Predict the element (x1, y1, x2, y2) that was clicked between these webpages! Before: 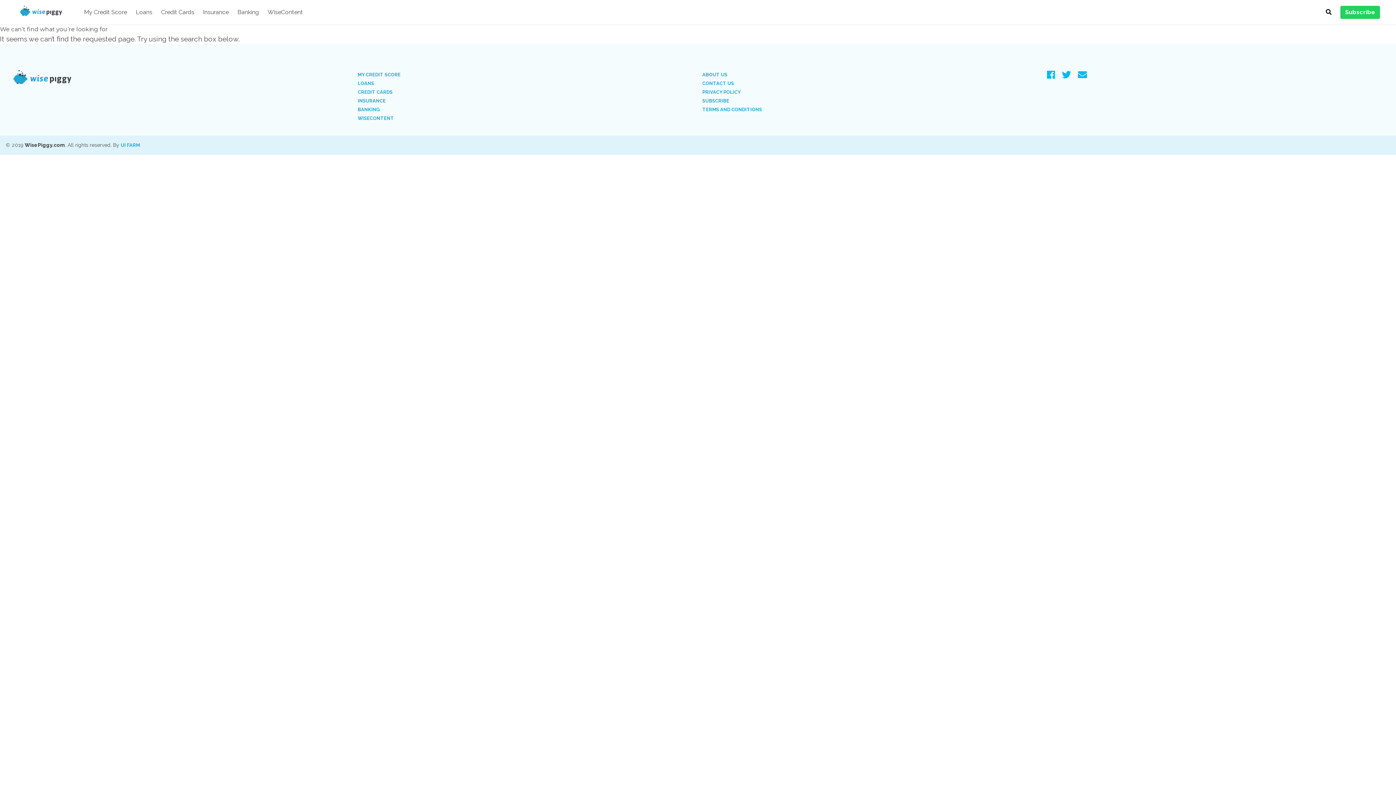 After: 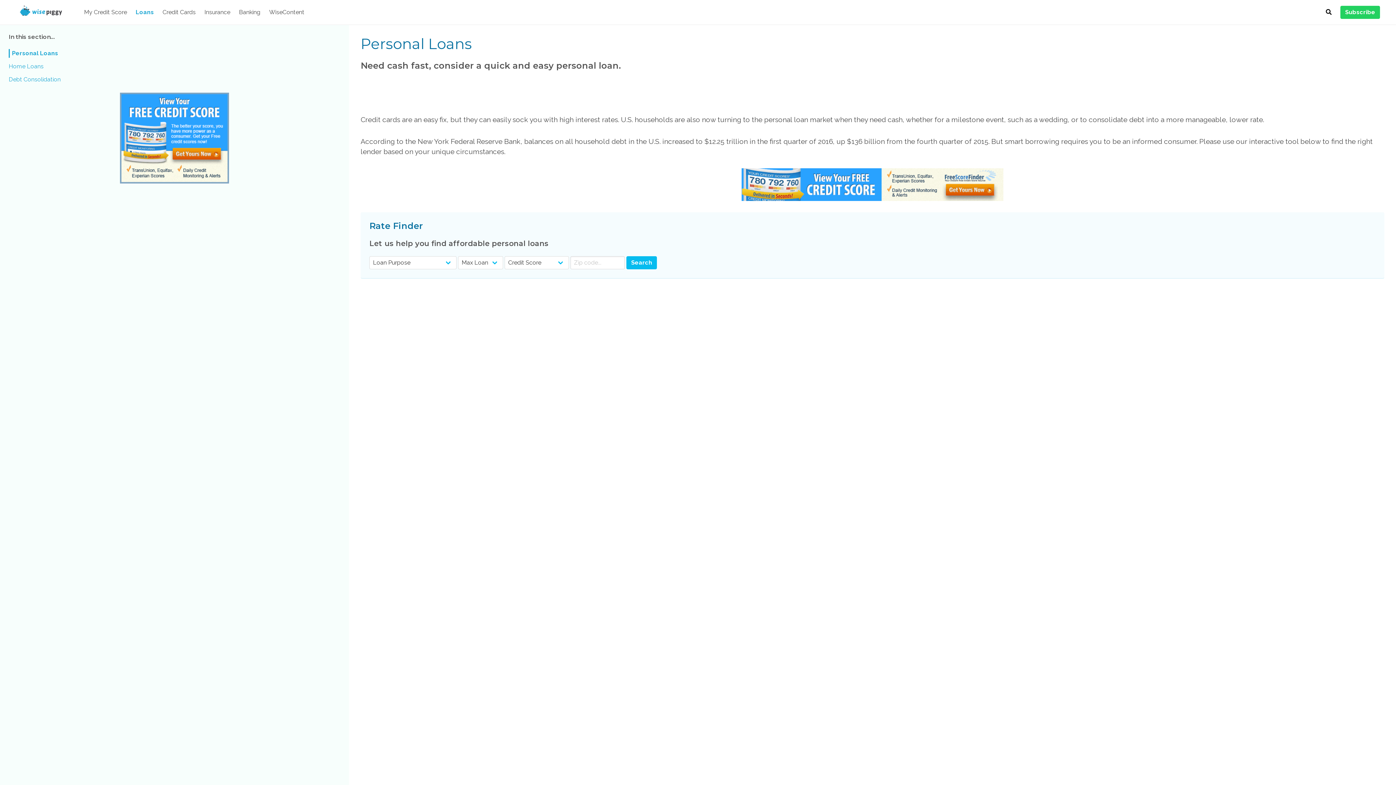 Action: bbox: (357, 80, 374, 86) label: LOANS